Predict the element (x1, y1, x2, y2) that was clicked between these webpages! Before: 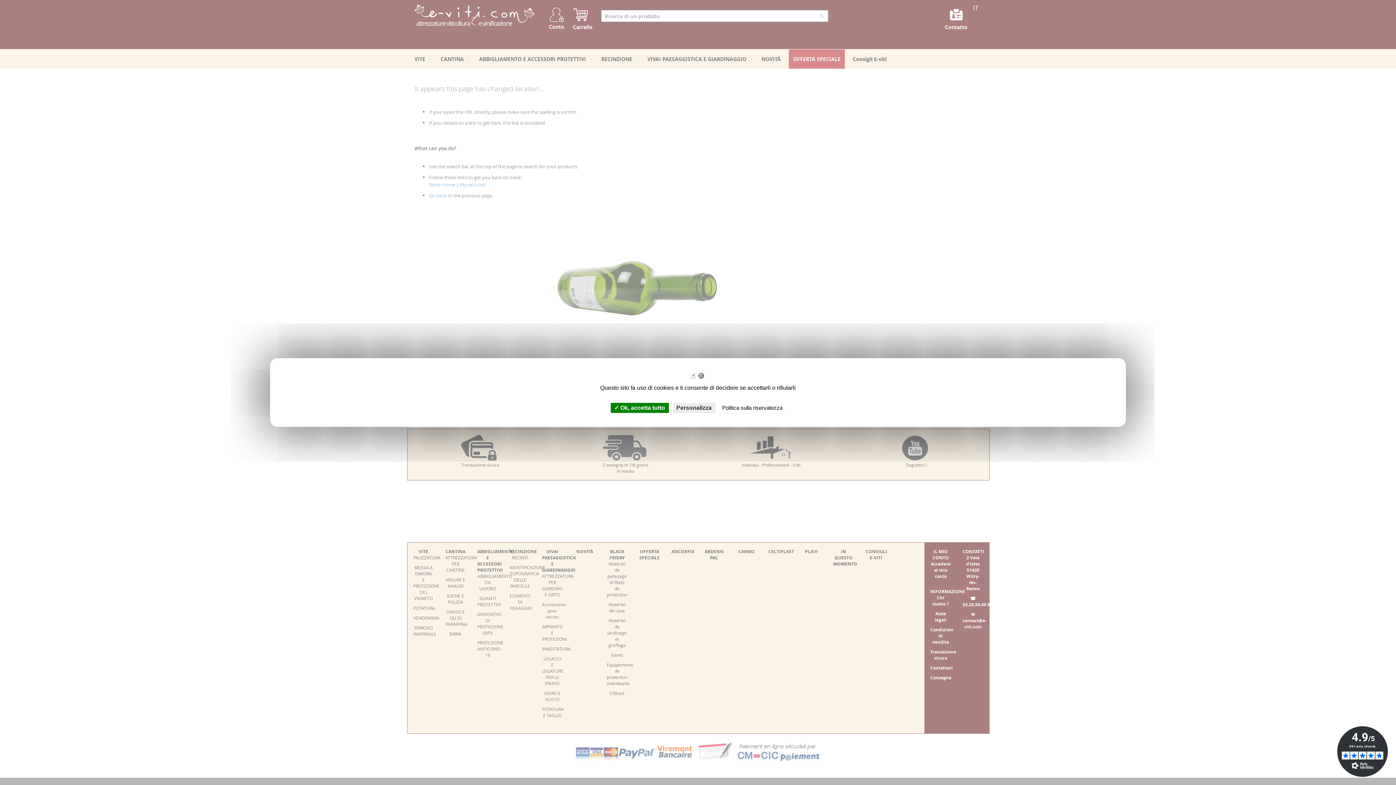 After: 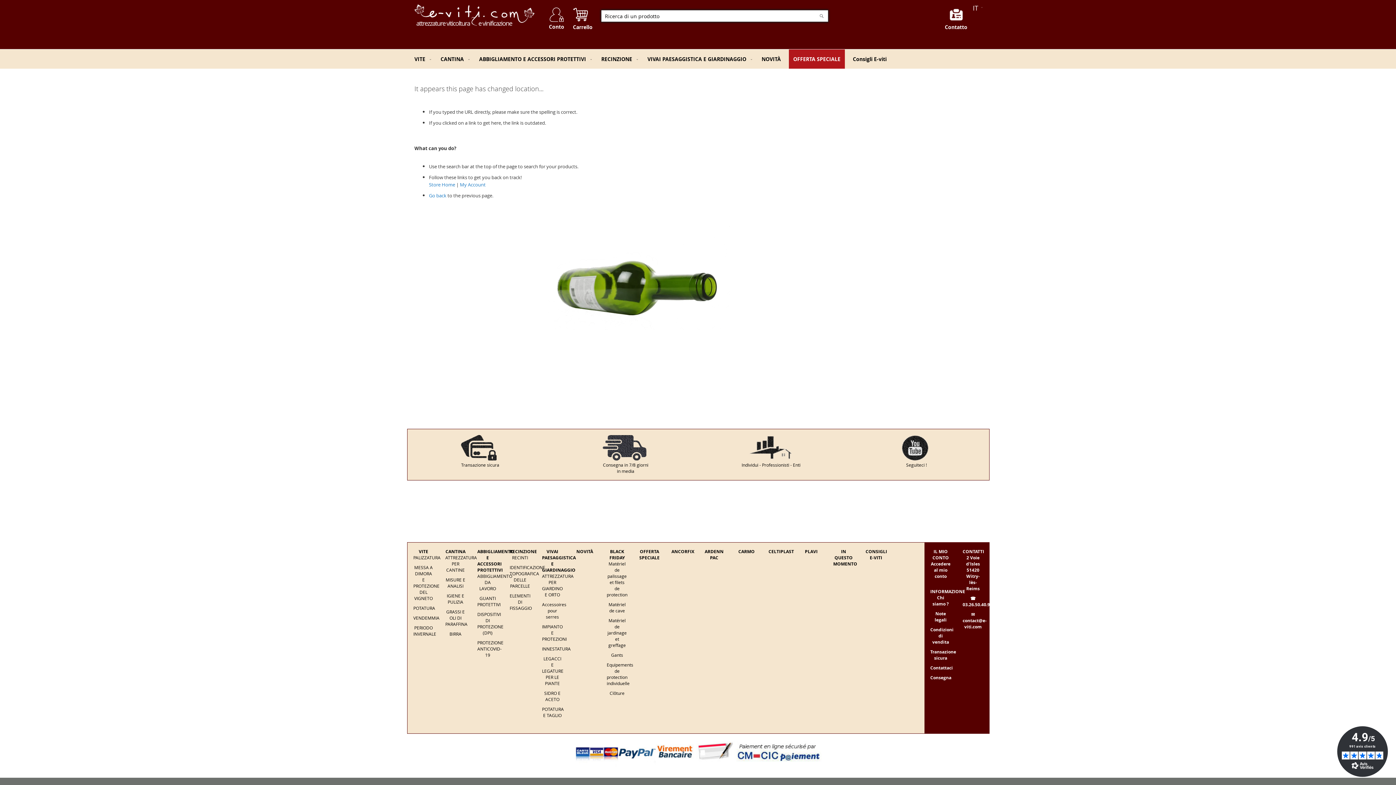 Action: bbox: (610, 402, 668, 413) label:  Ok, accetta tutto